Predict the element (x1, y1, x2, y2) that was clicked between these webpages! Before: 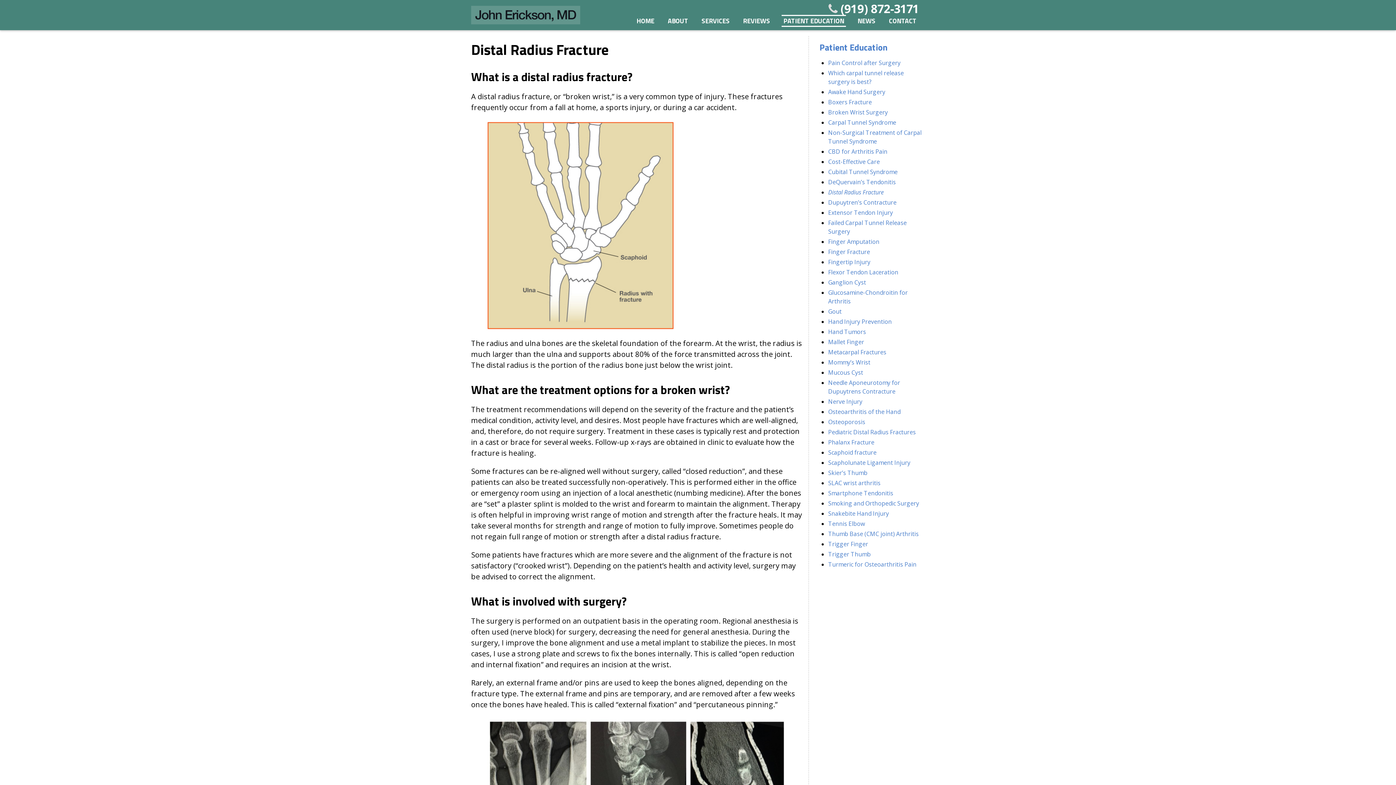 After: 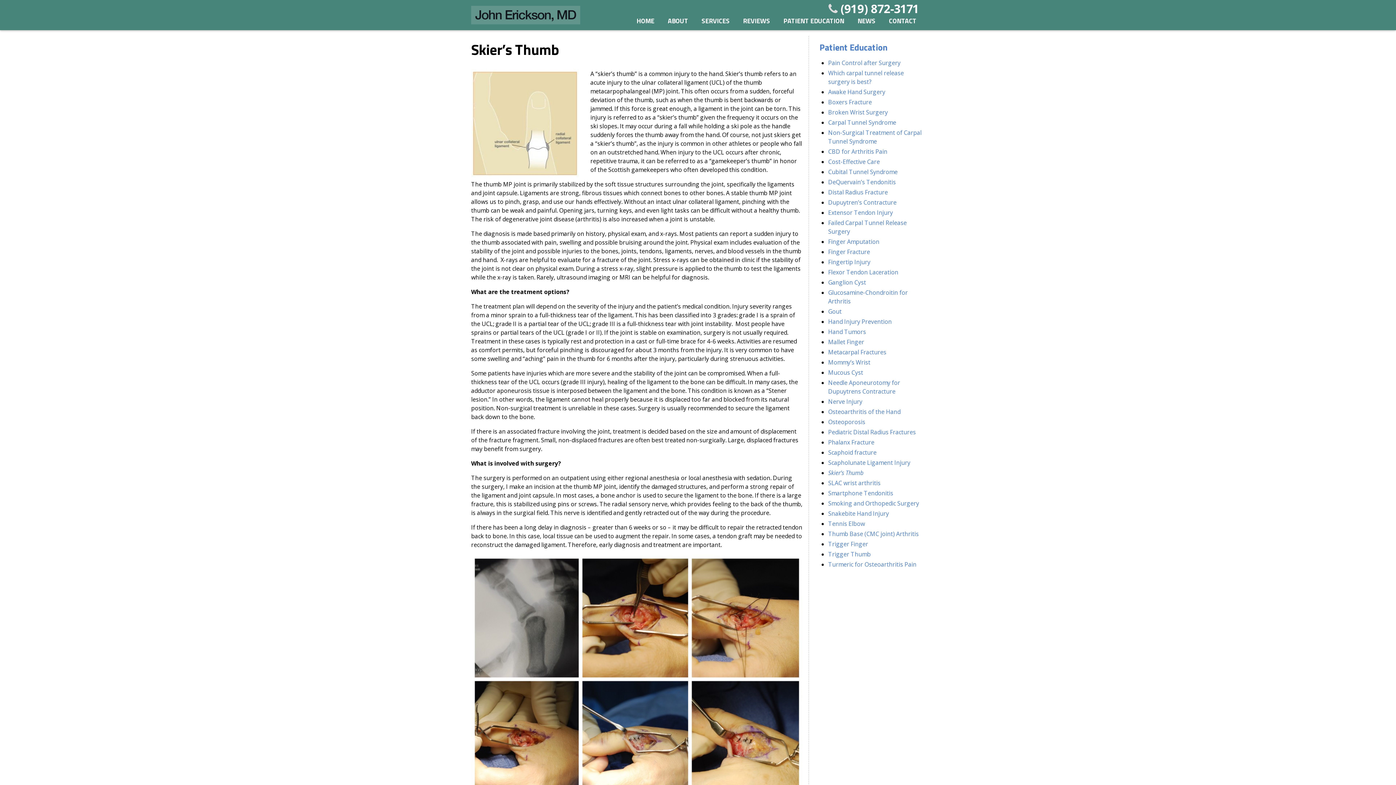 Action: label: Skier’s Thumb bbox: (828, 469, 867, 477)